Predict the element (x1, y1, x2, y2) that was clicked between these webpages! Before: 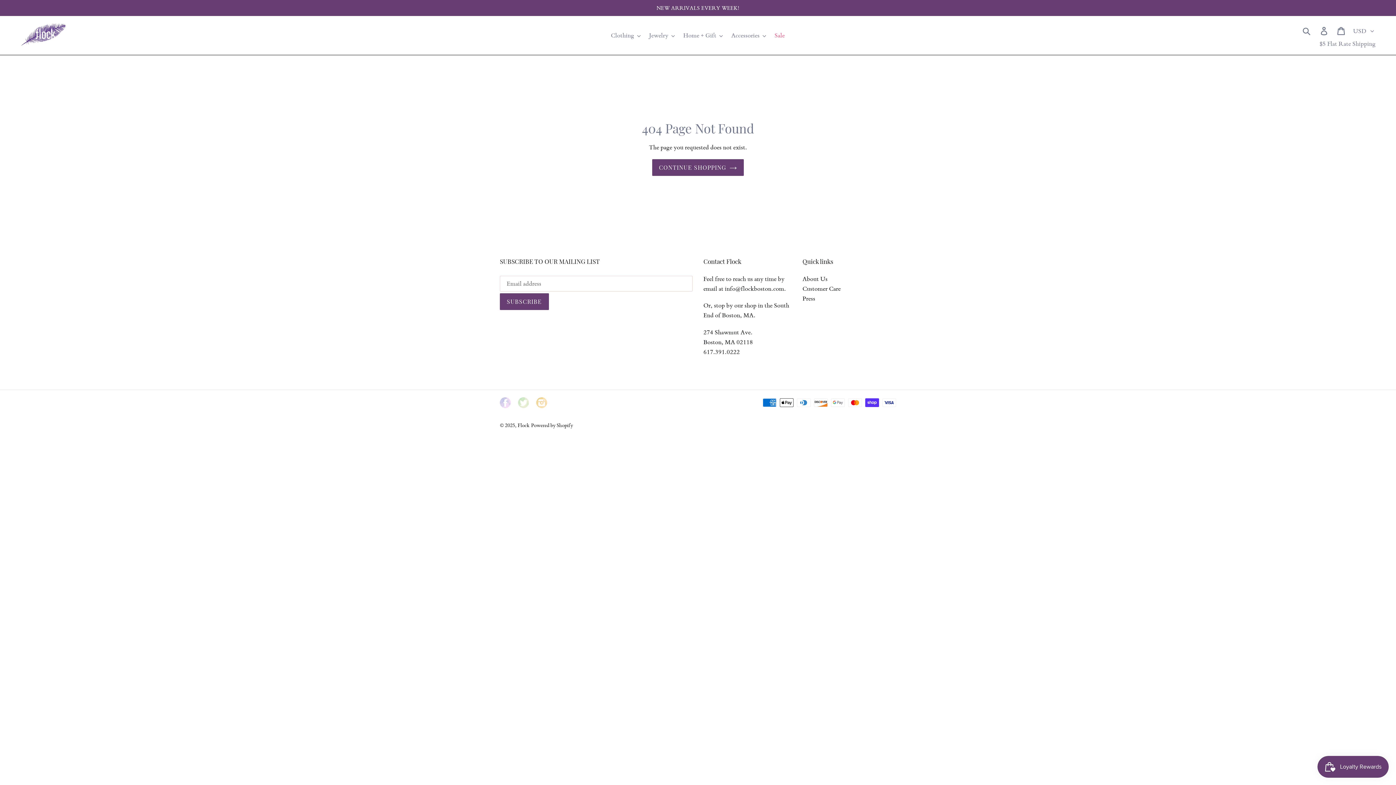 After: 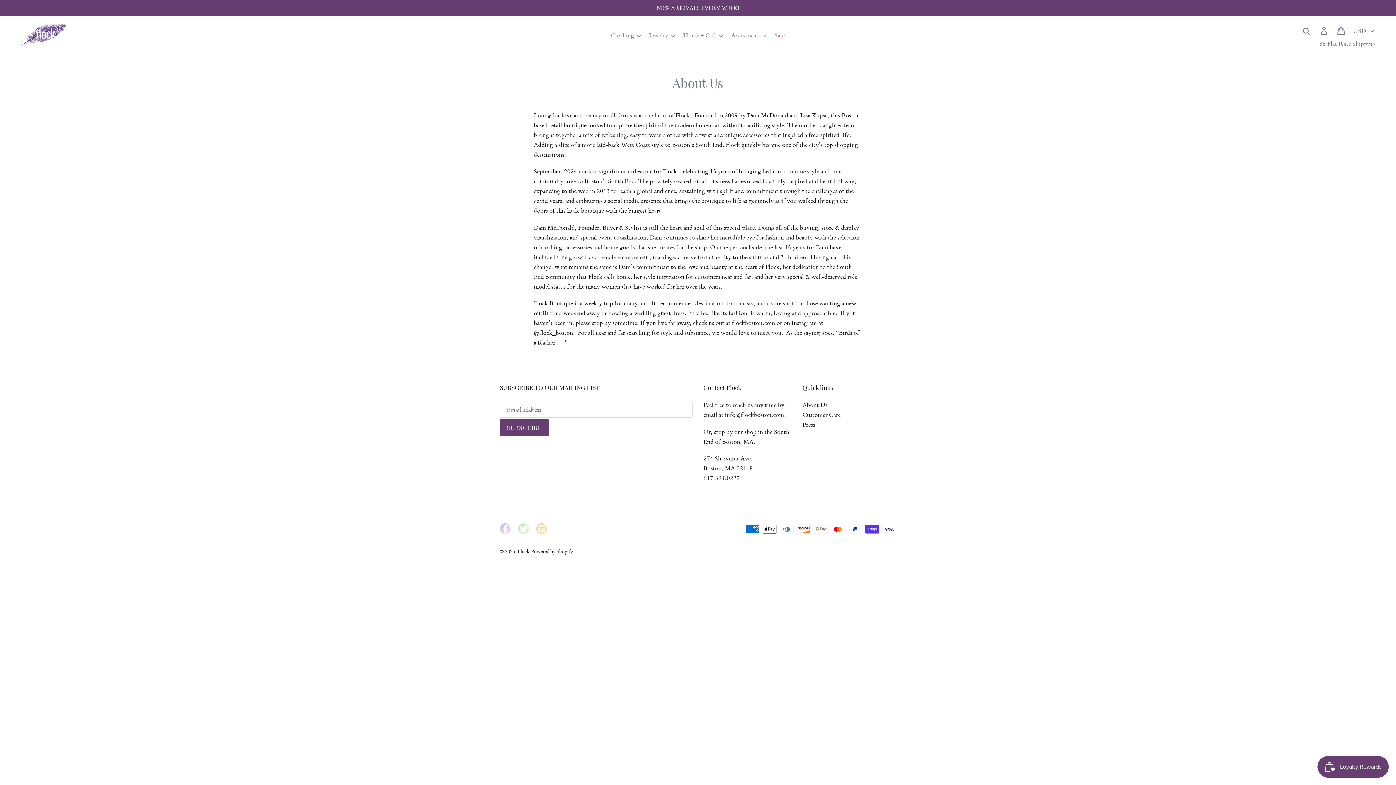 Action: bbox: (802, 274, 827, 282) label: About Us